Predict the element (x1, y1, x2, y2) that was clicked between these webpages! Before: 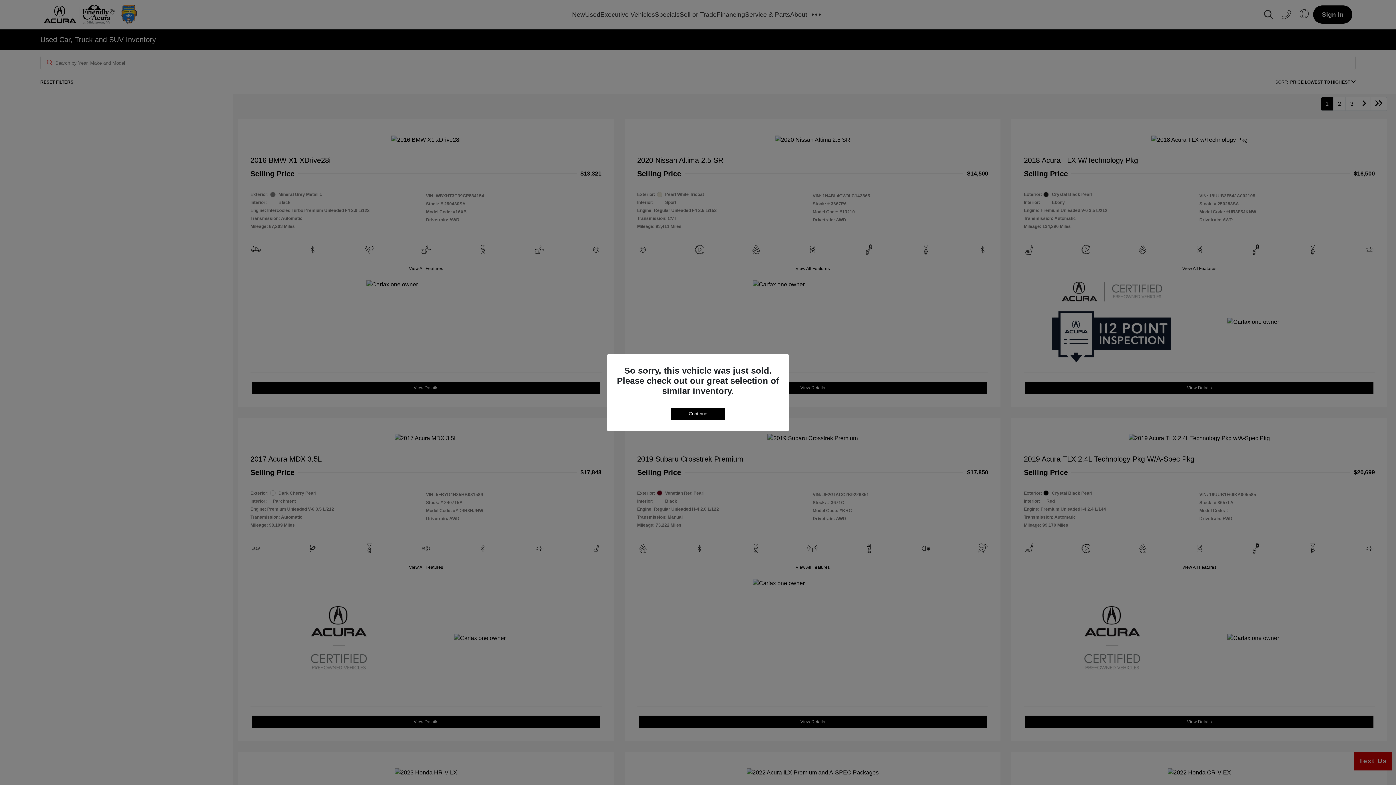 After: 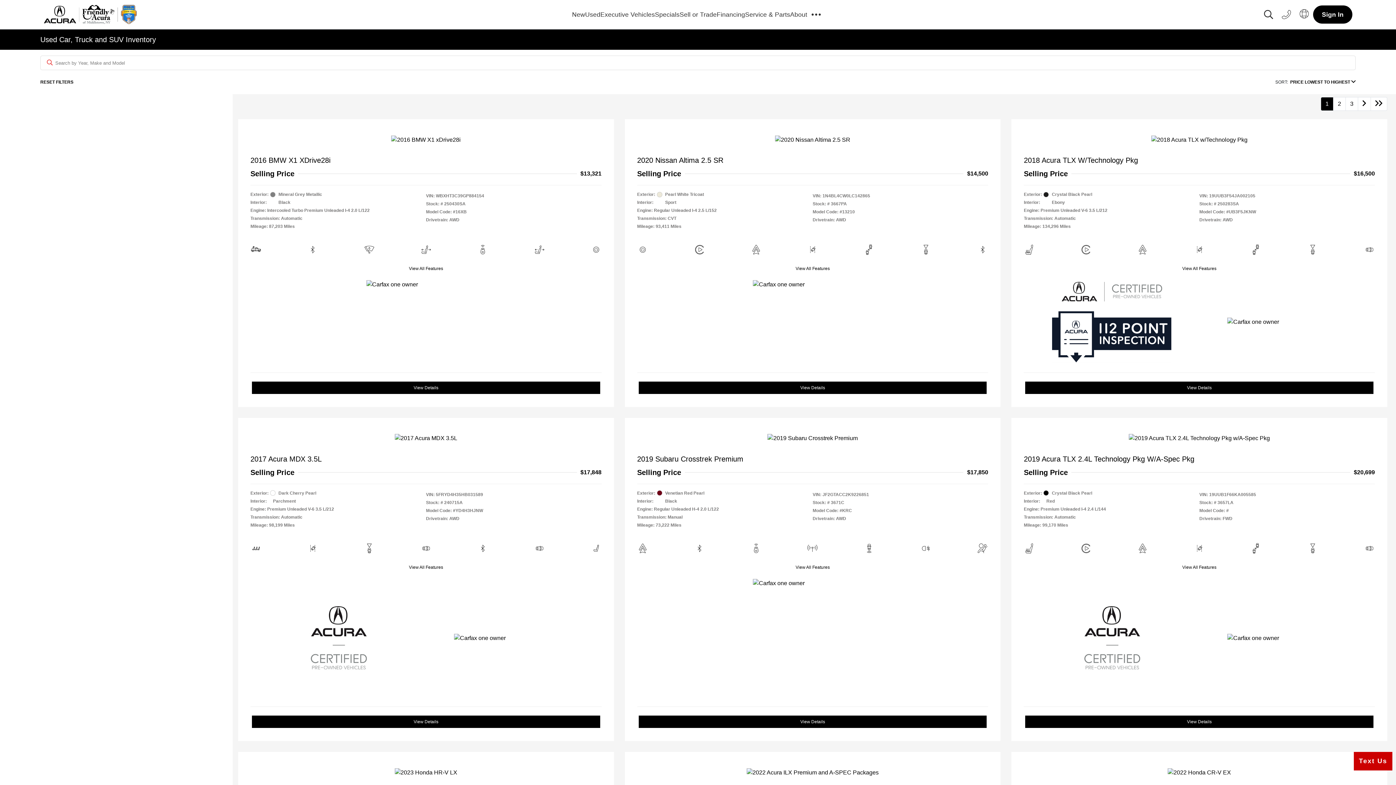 Action: bbox: (671, 407, 725, 419) label: Continue